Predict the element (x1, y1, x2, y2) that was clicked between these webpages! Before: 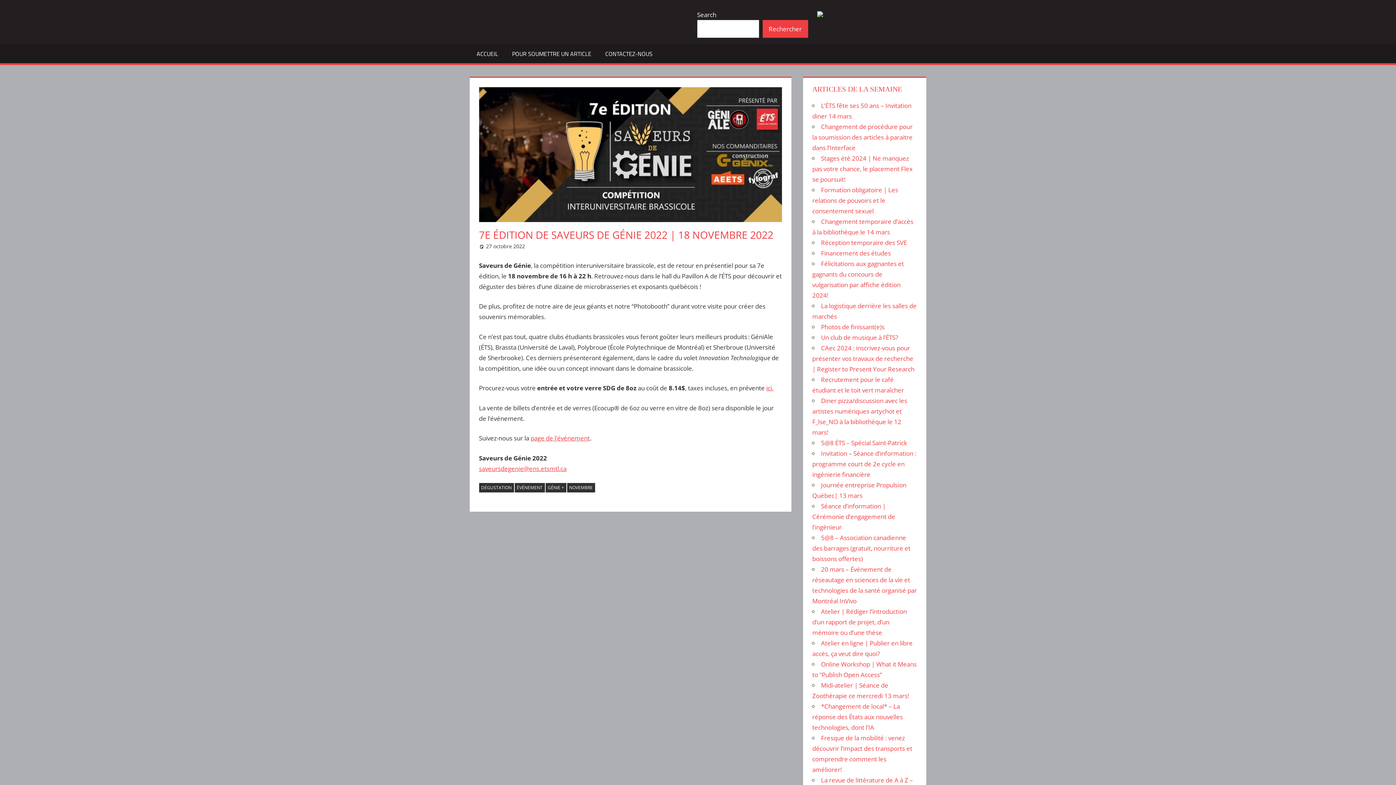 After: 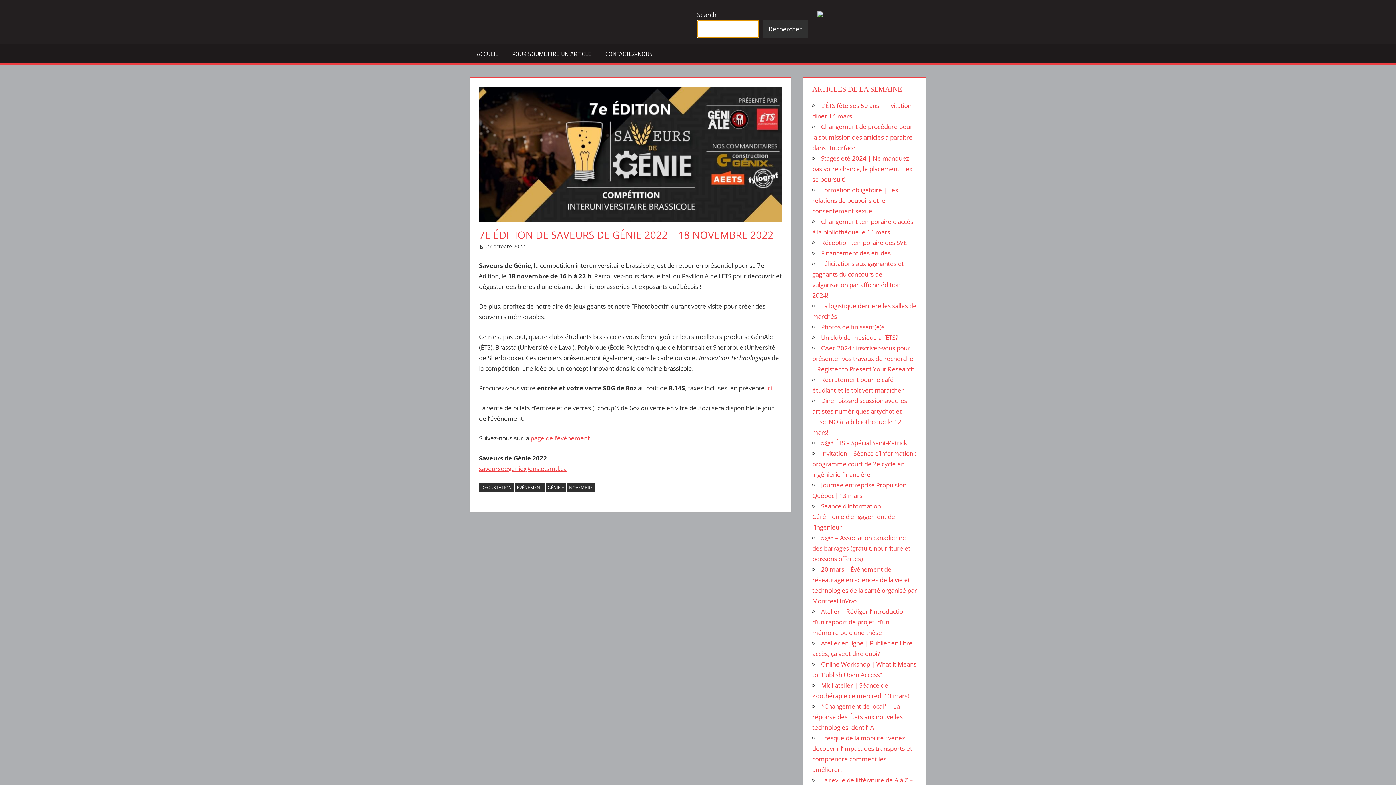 Action: bbox: (762, 19, 808, 37) label: Rechercher